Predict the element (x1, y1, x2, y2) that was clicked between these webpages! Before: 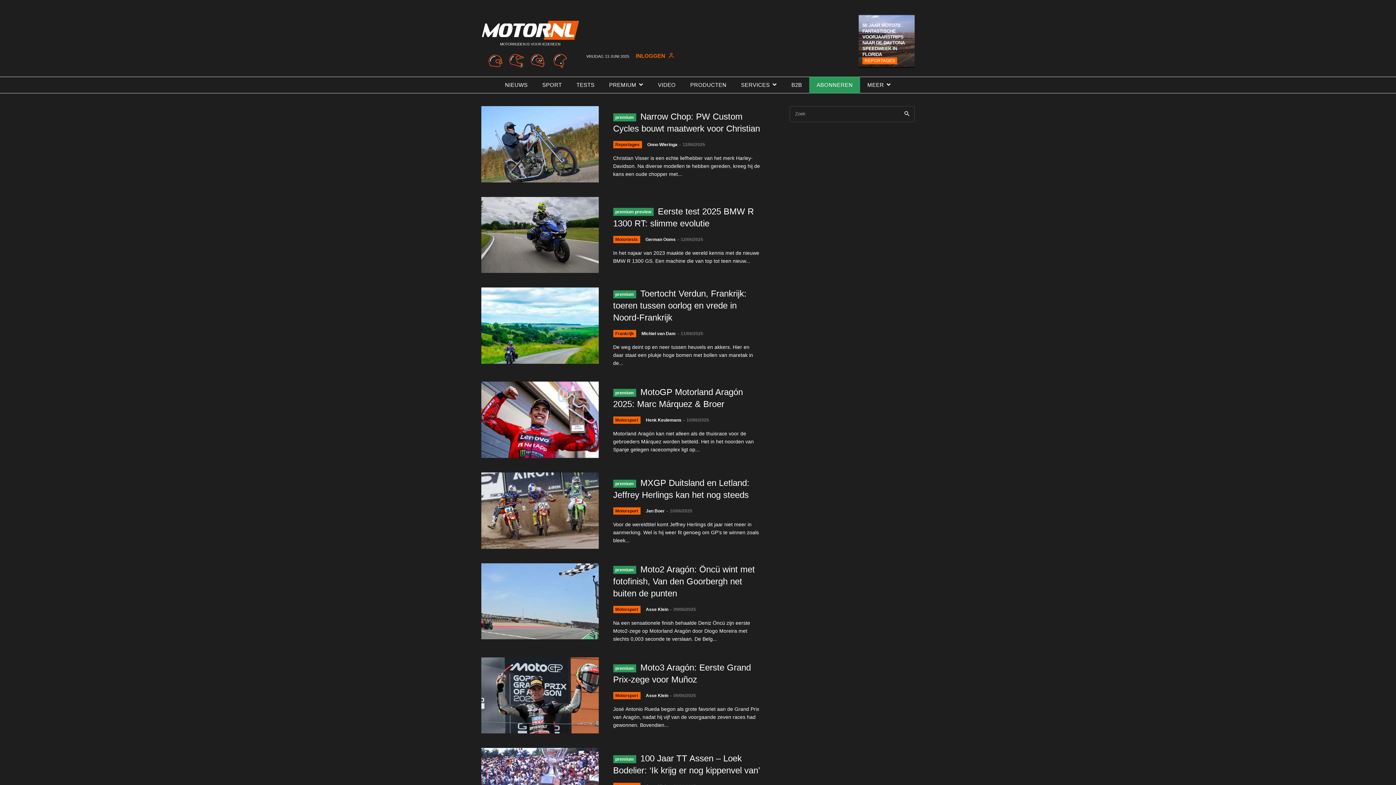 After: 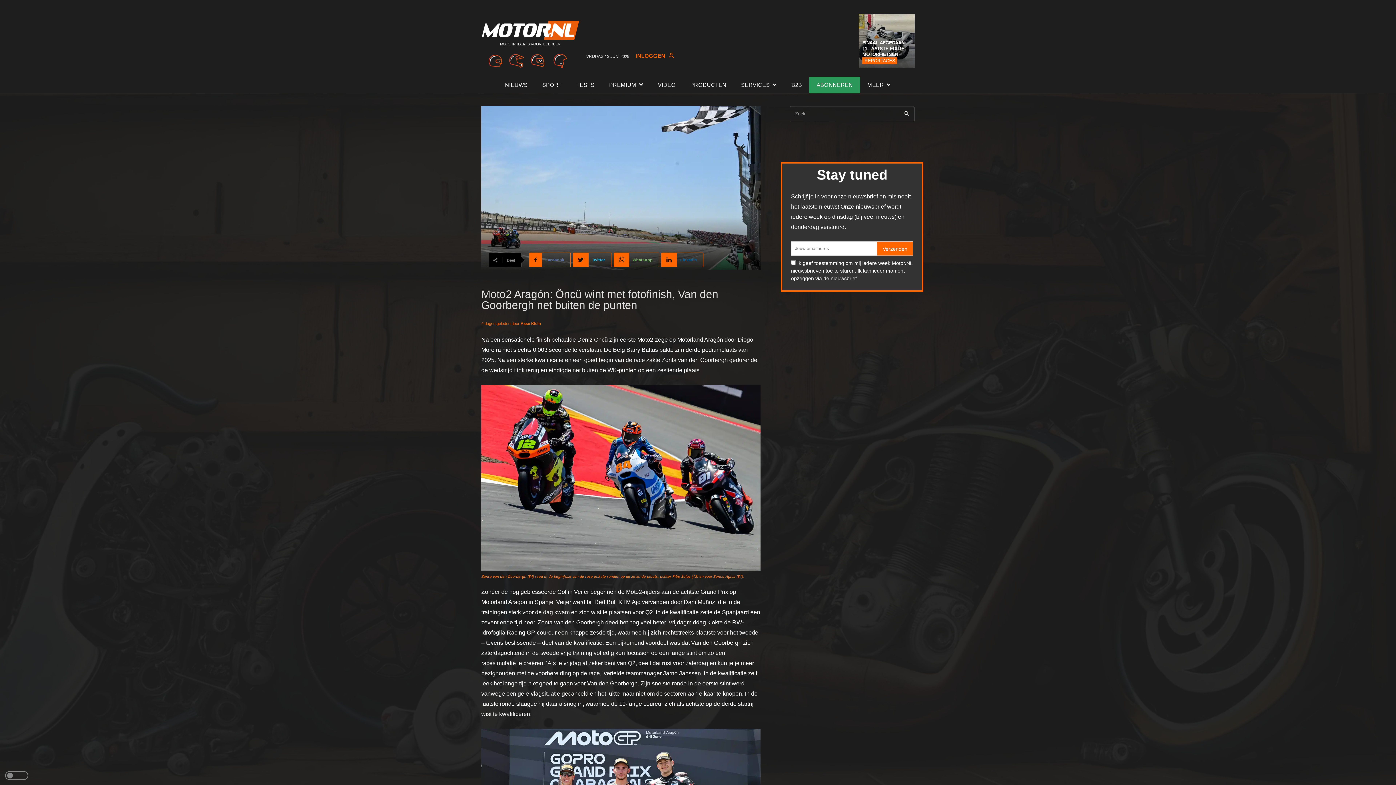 Action: label: Moto2 Aragón: Öncü wint met fotofinish, Van den Goorbergh net buiten de punten bbox: (613, 564, 755, 598)